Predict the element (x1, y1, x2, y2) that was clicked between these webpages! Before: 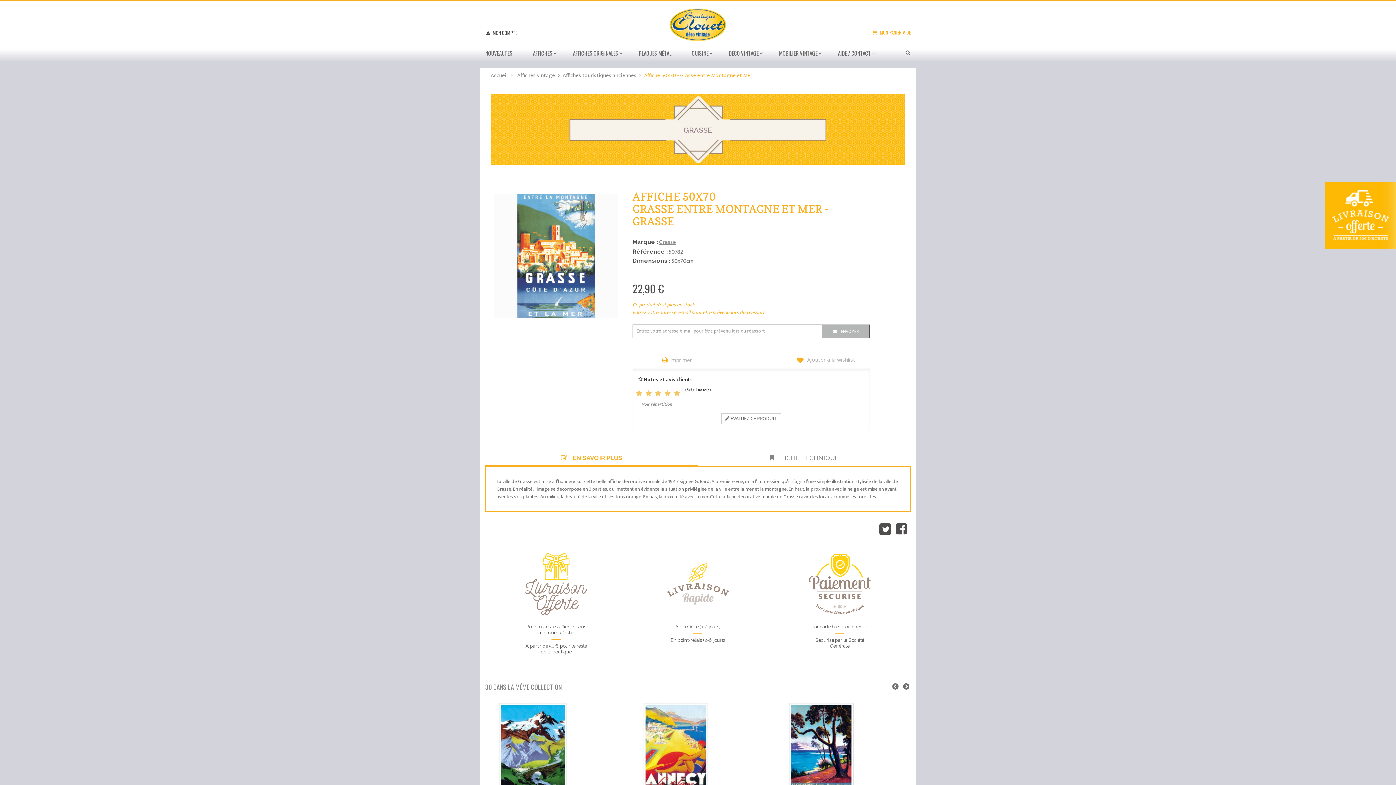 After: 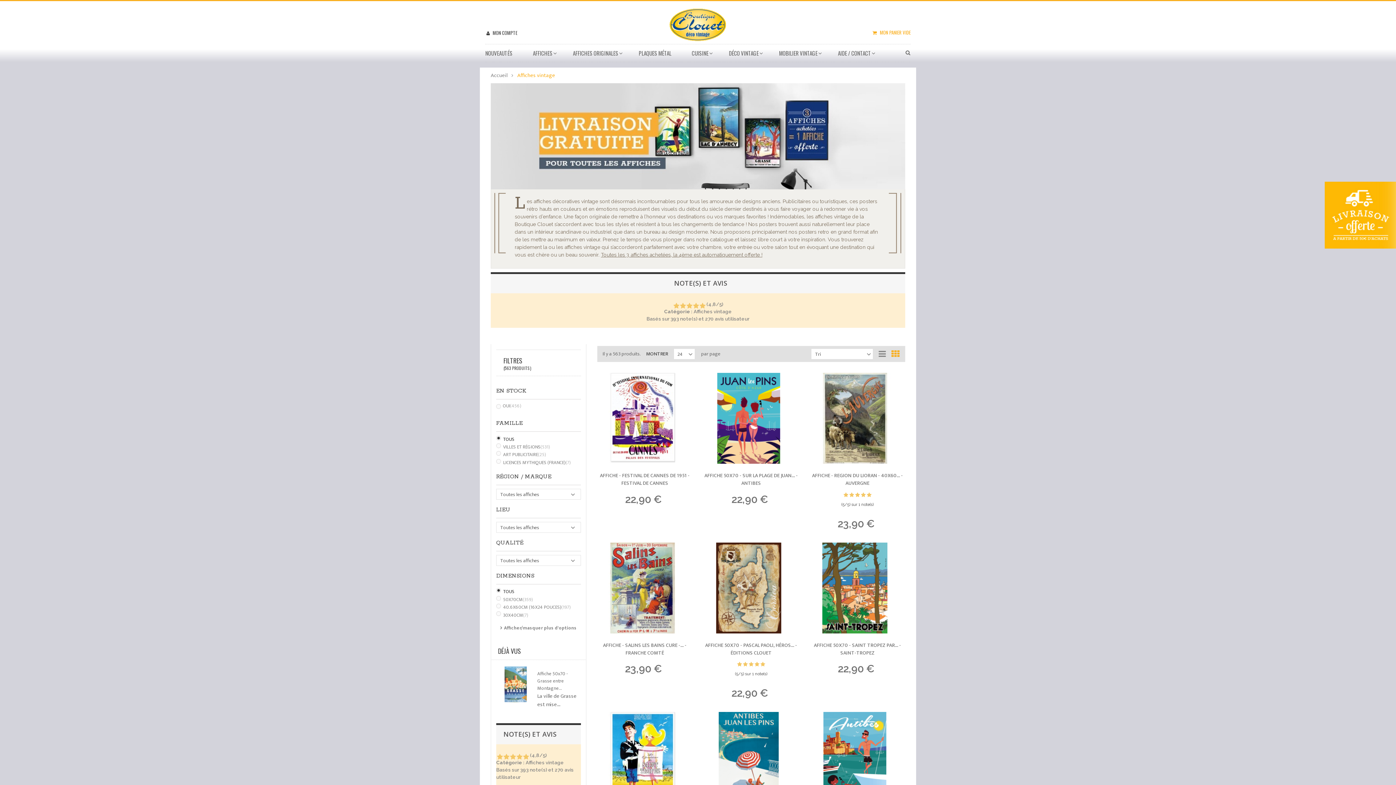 Action: bbox: (527, 44, 558, 61) label: AFFICHES